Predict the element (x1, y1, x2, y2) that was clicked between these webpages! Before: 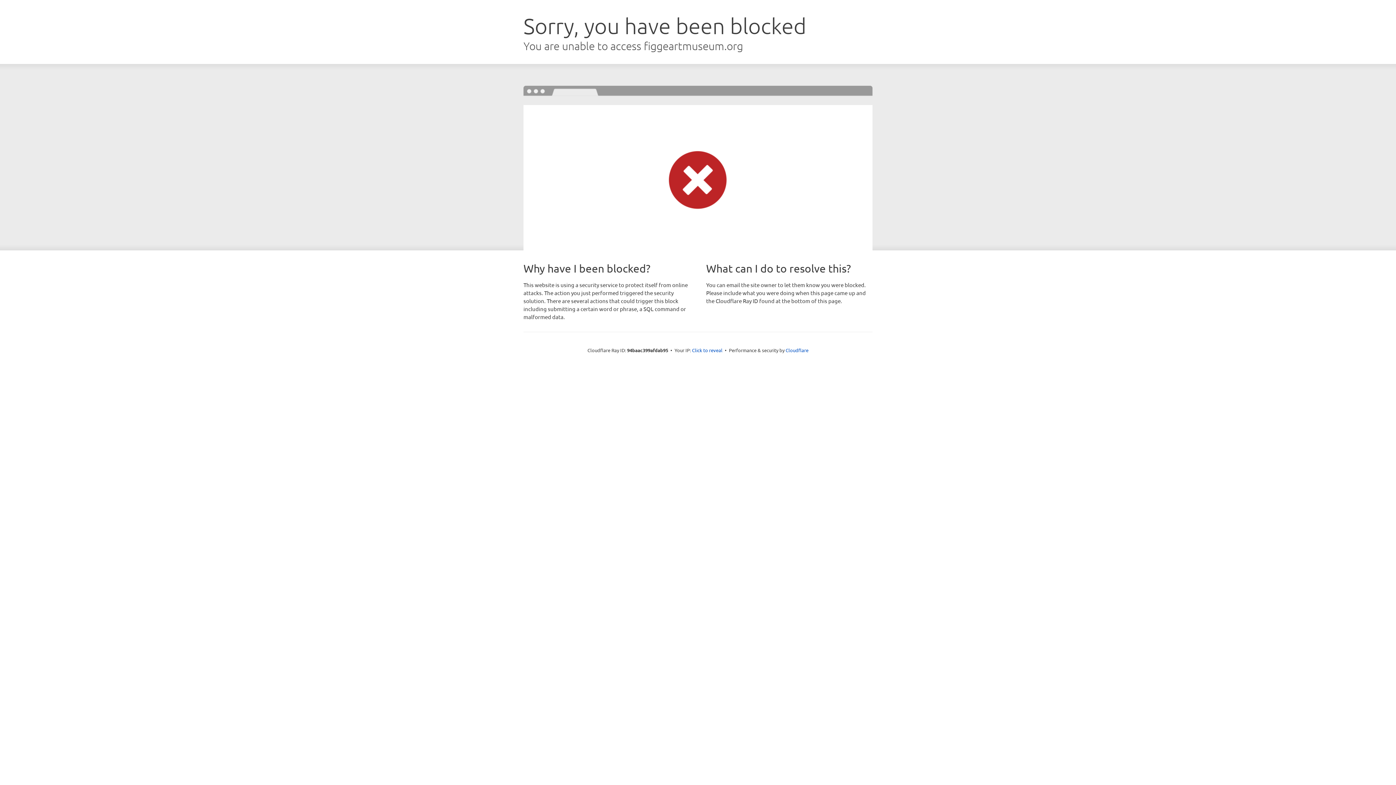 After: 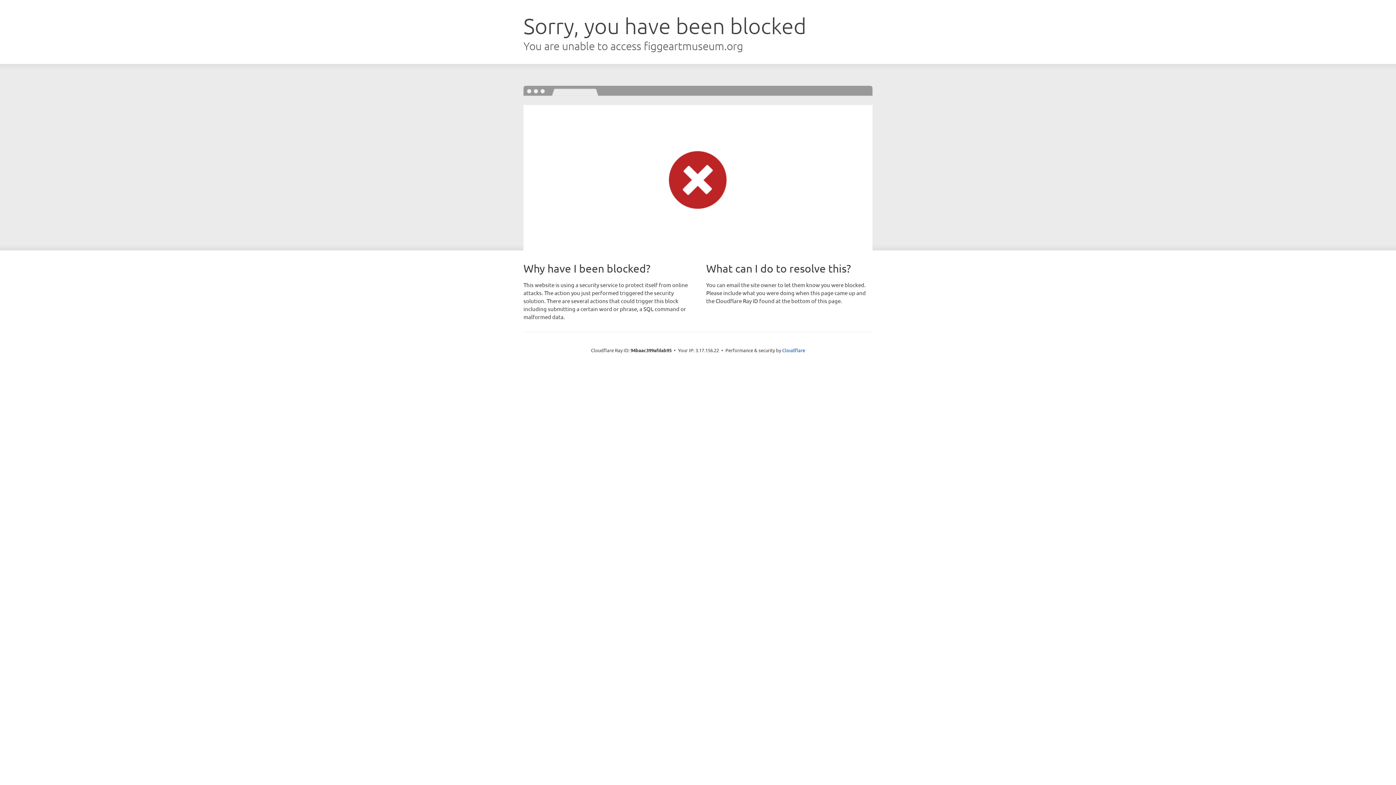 Action: label: Click to reveal bbox: (692, 346, 722, 353)